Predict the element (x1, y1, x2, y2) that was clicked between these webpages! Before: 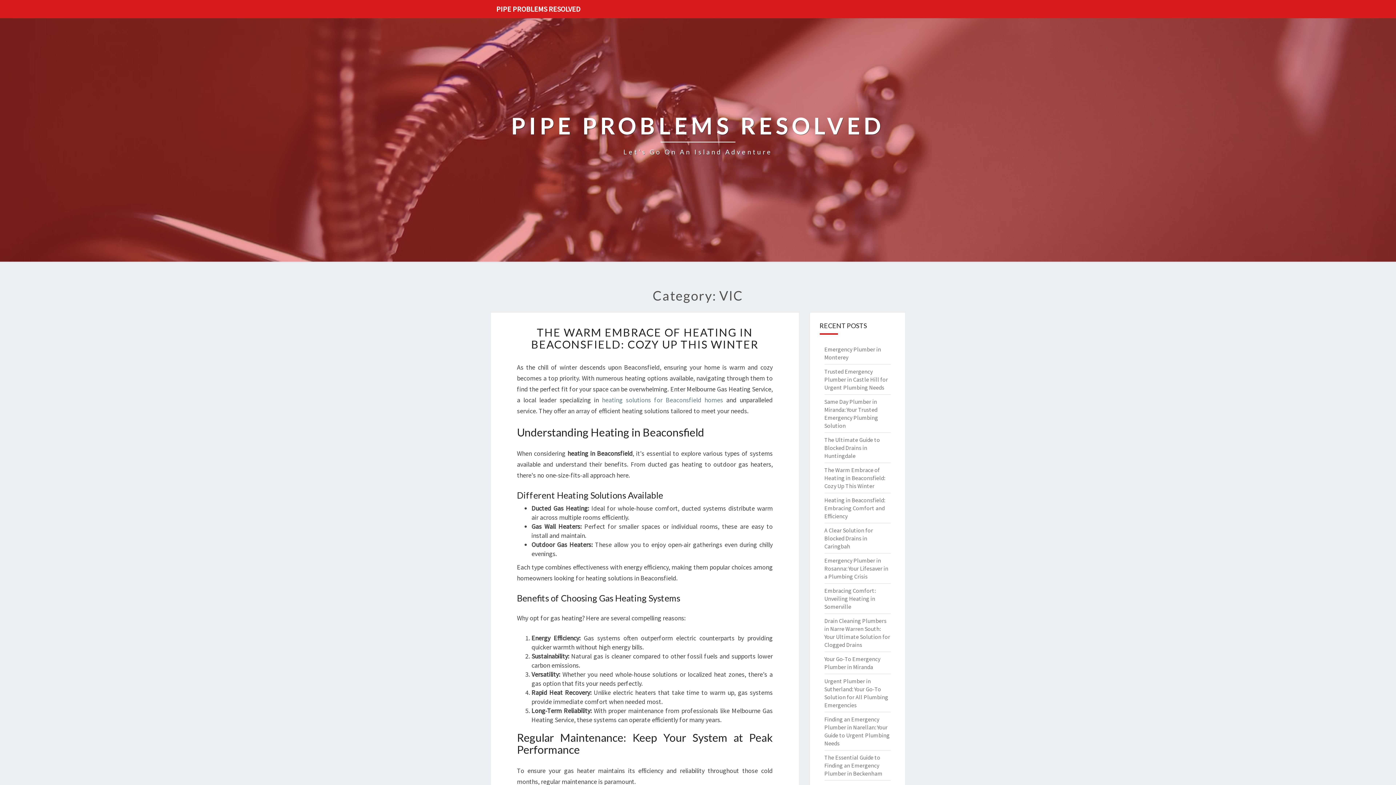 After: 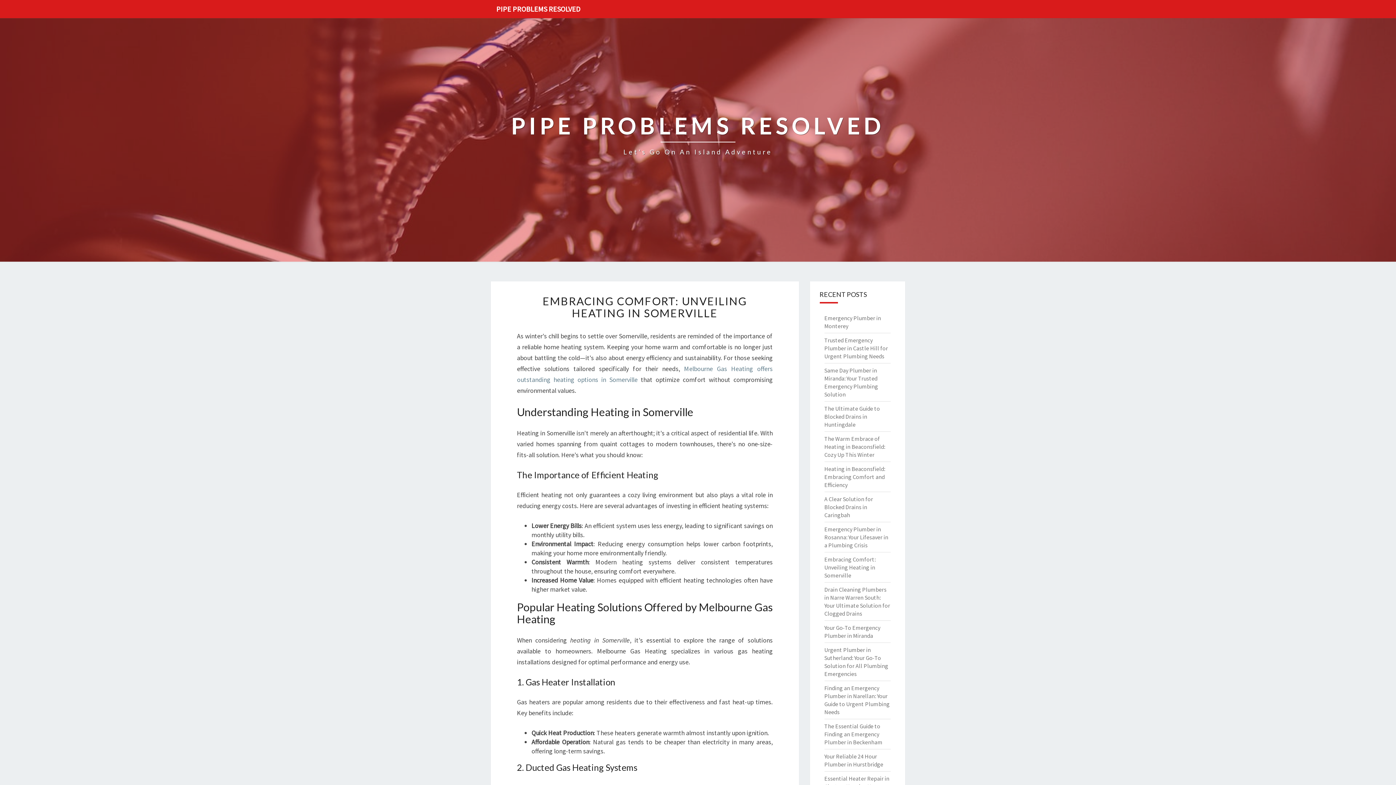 Action: bbox: (824, 587, 875, 610) label: Embracing Comfort: Unveiling Heating in Somerville